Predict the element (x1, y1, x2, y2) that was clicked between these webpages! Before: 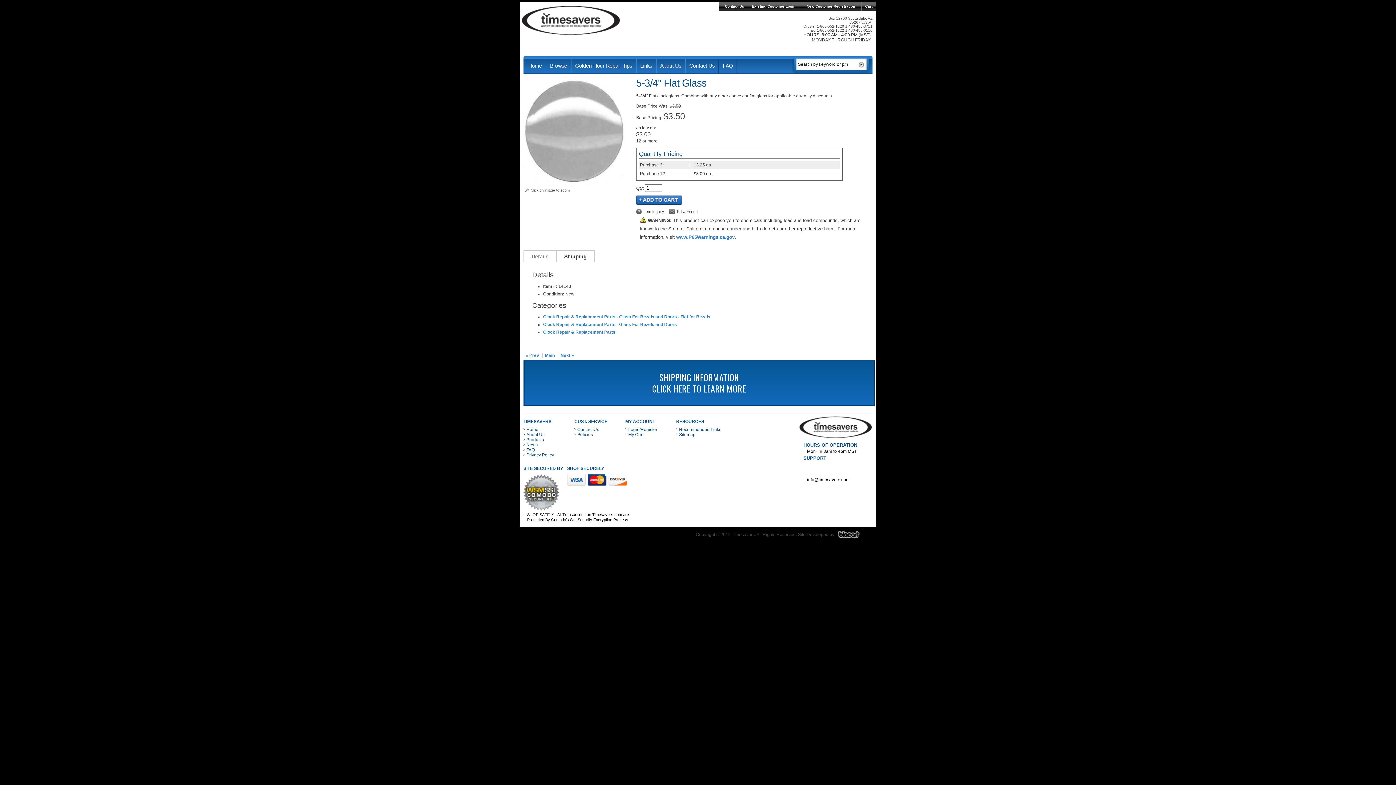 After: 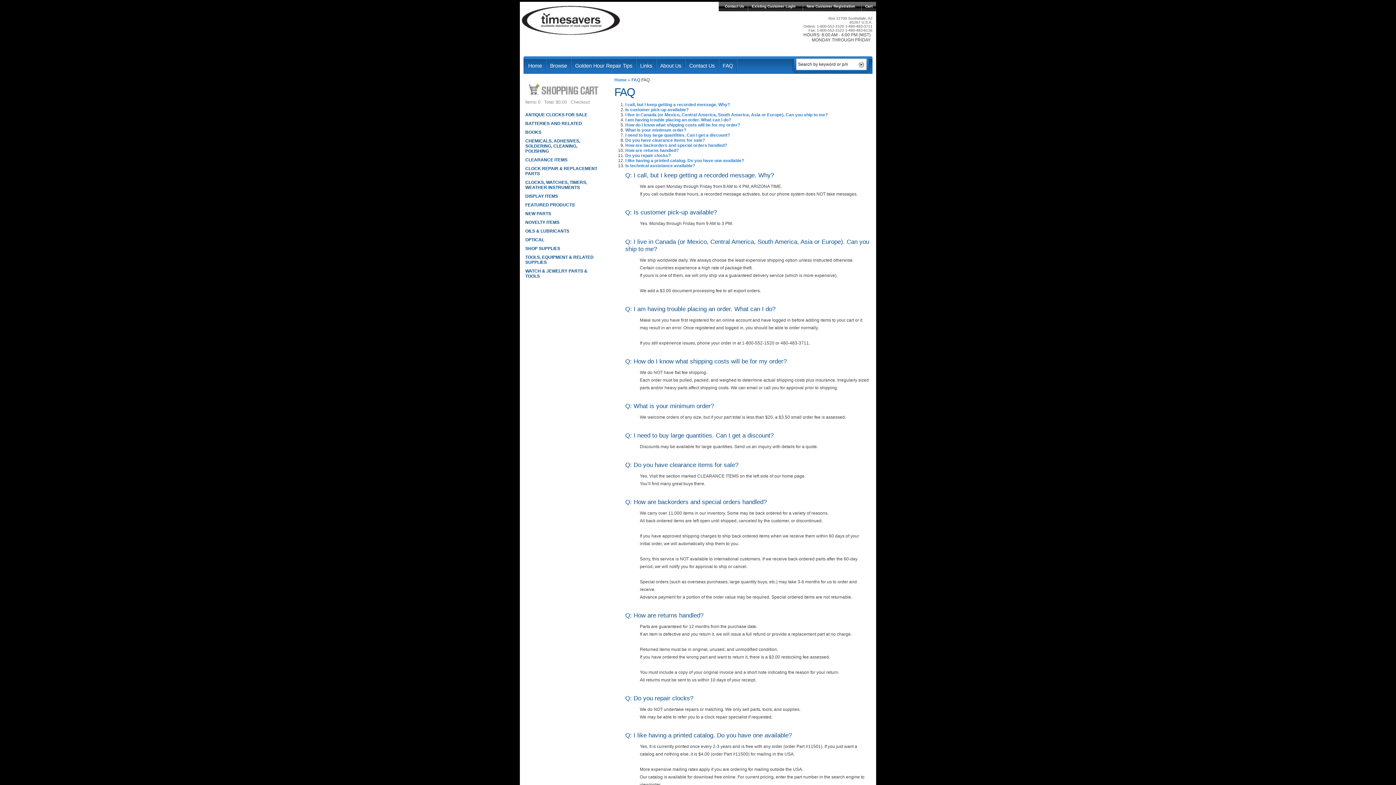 Action: label: FAQ bbox: (526, 447, 534, 452)